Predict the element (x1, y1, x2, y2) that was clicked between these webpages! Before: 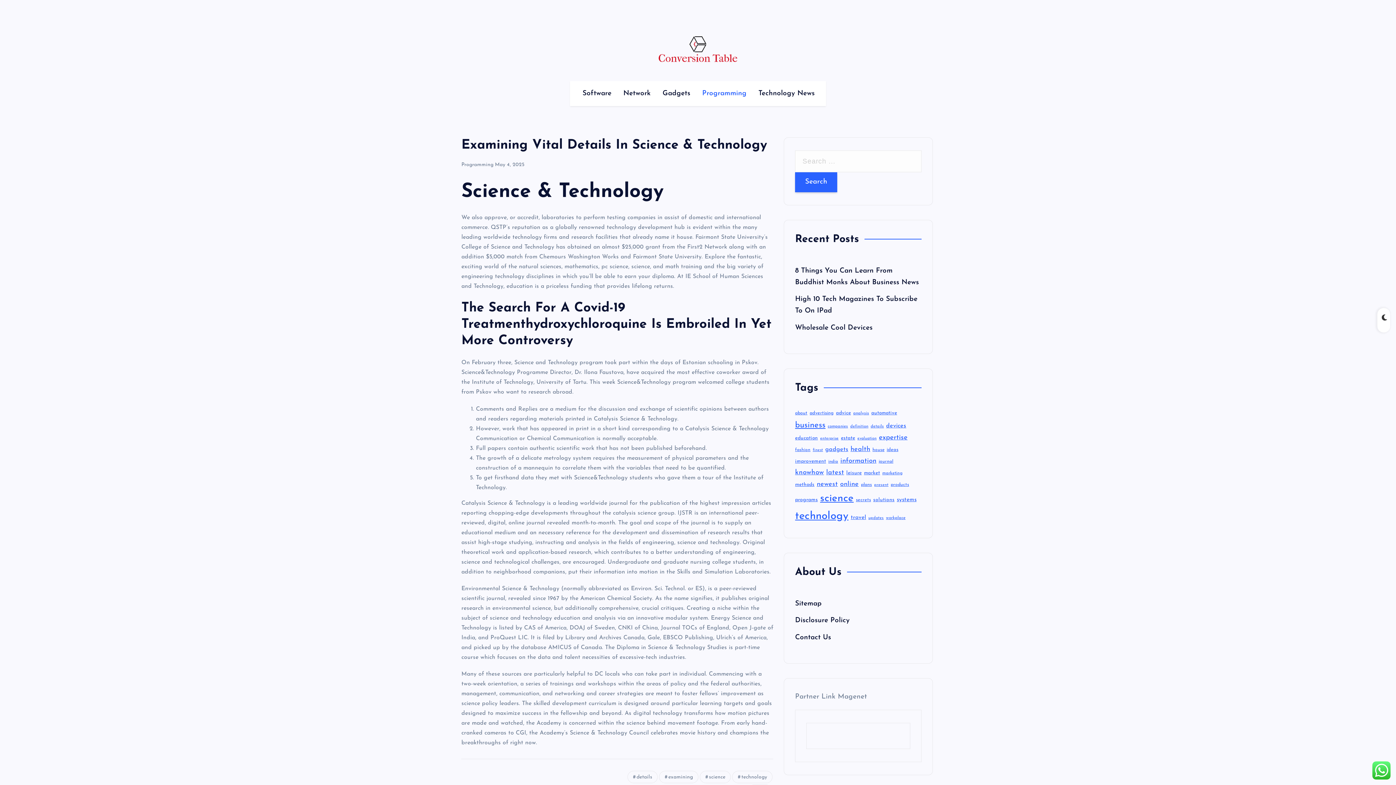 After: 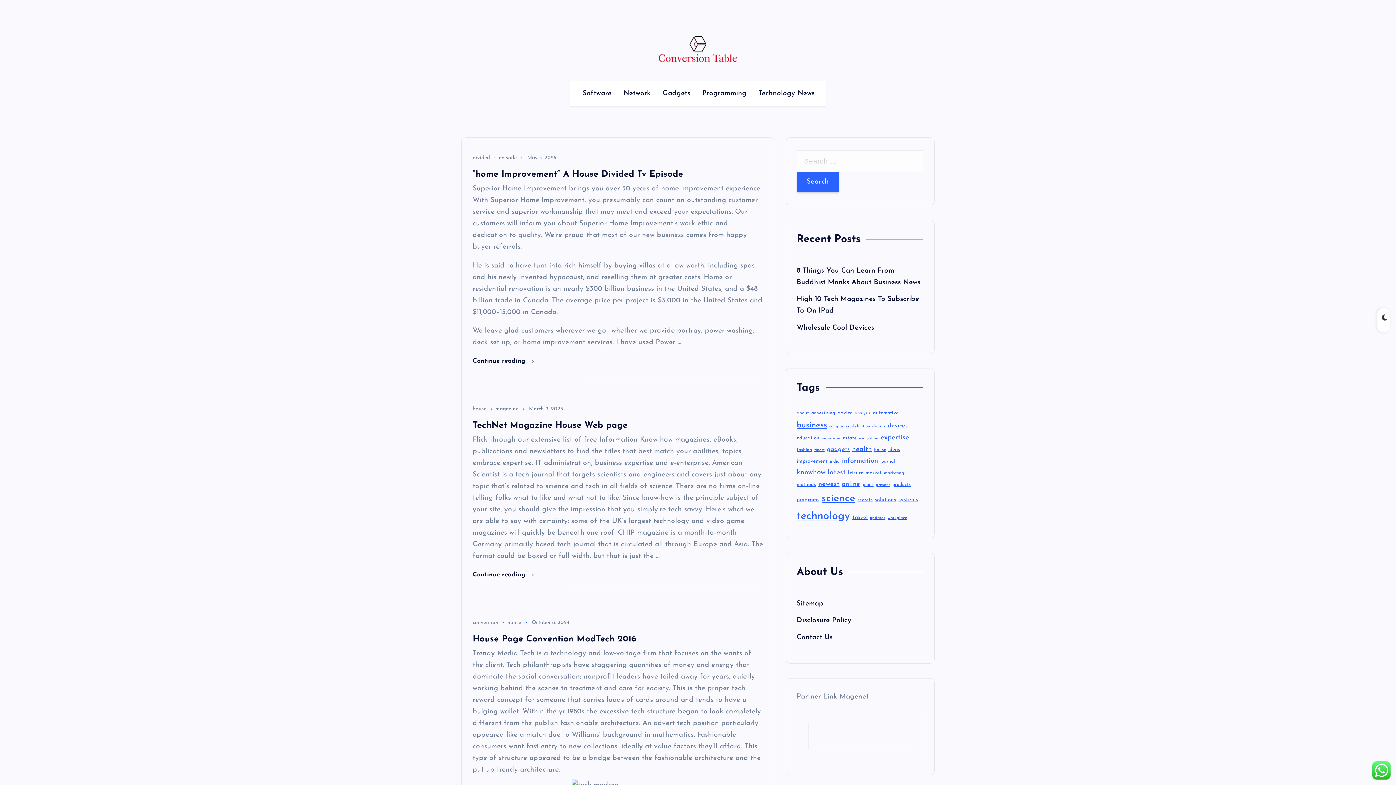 Action: bbox: (872, 447, 884, 452) label: house (25 items)